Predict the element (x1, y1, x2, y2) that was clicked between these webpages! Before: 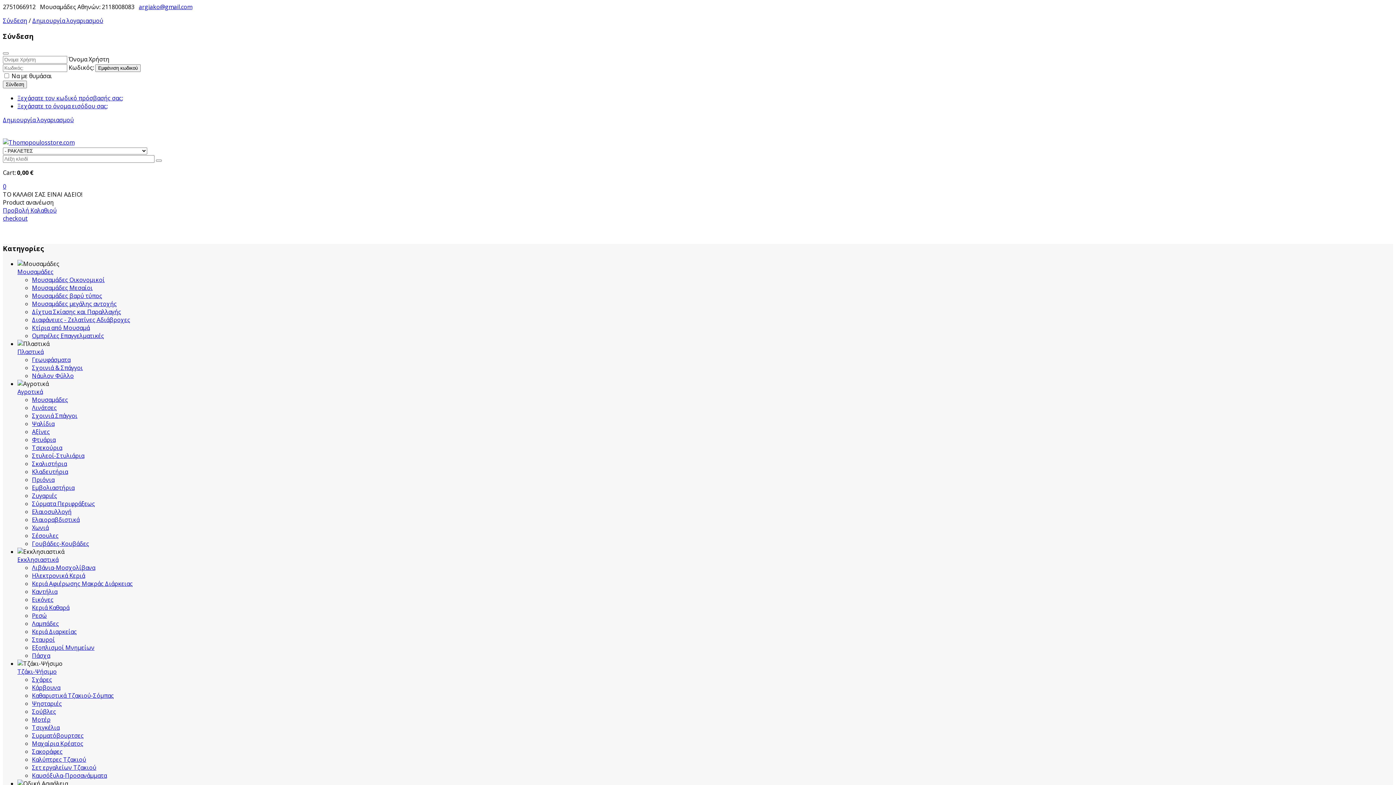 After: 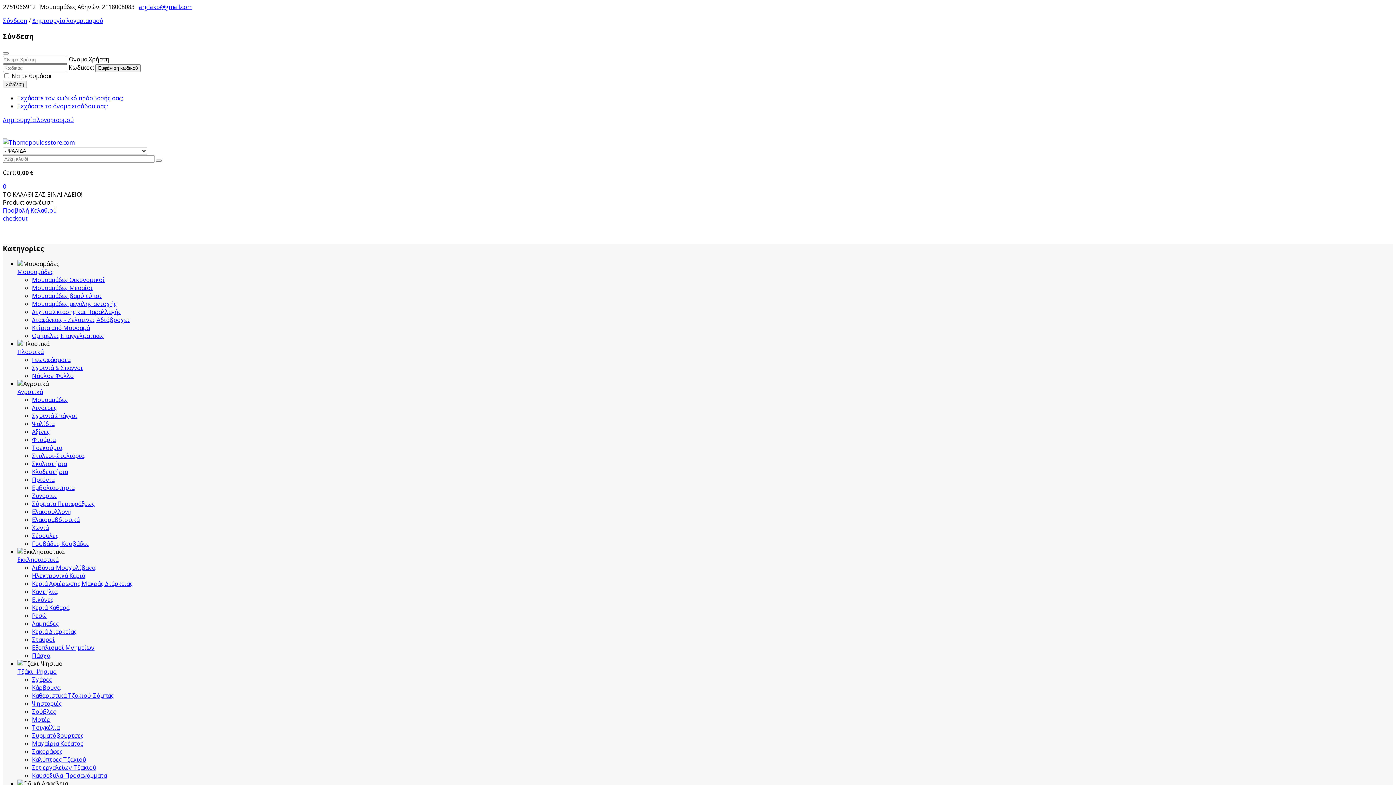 Action: label: Ψαλίδια bbox: (32, 419, 54, 427)